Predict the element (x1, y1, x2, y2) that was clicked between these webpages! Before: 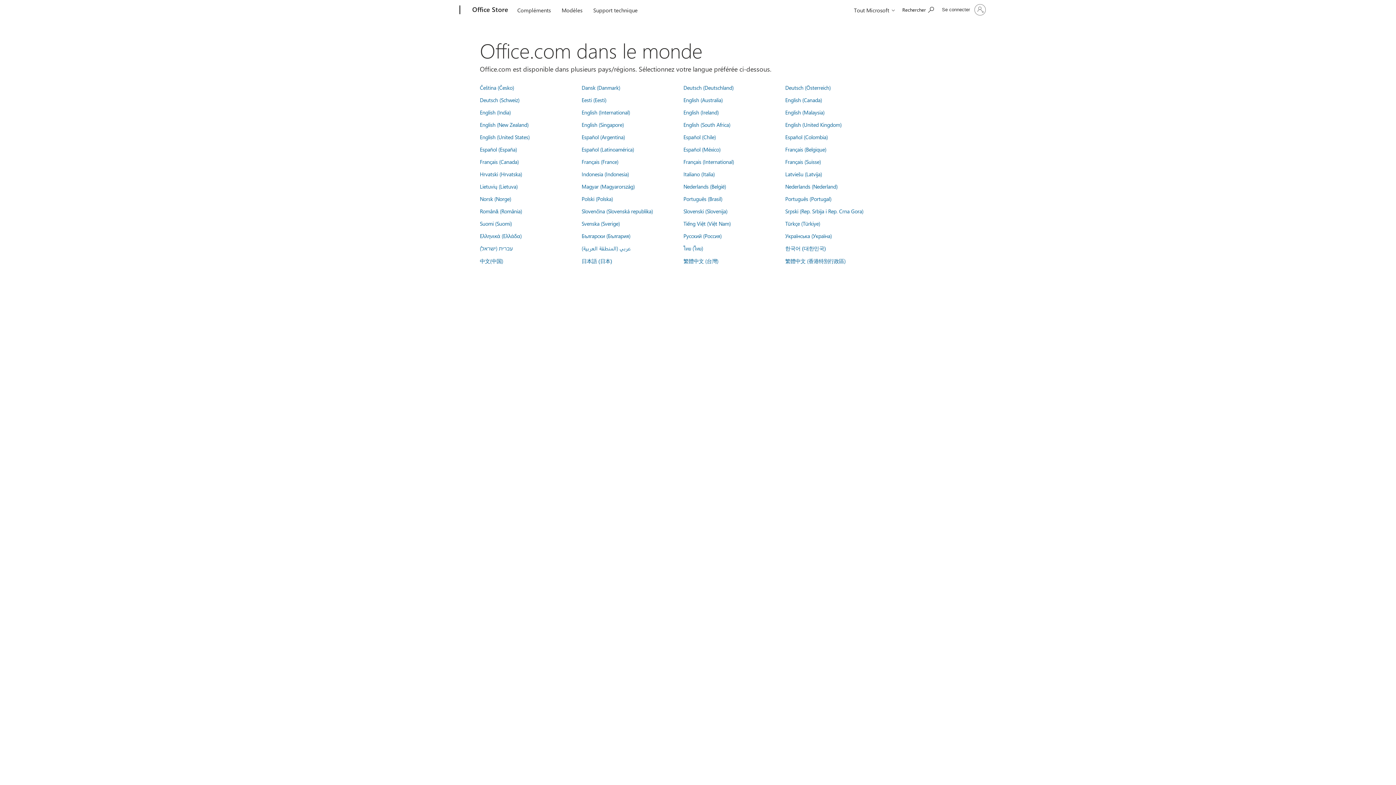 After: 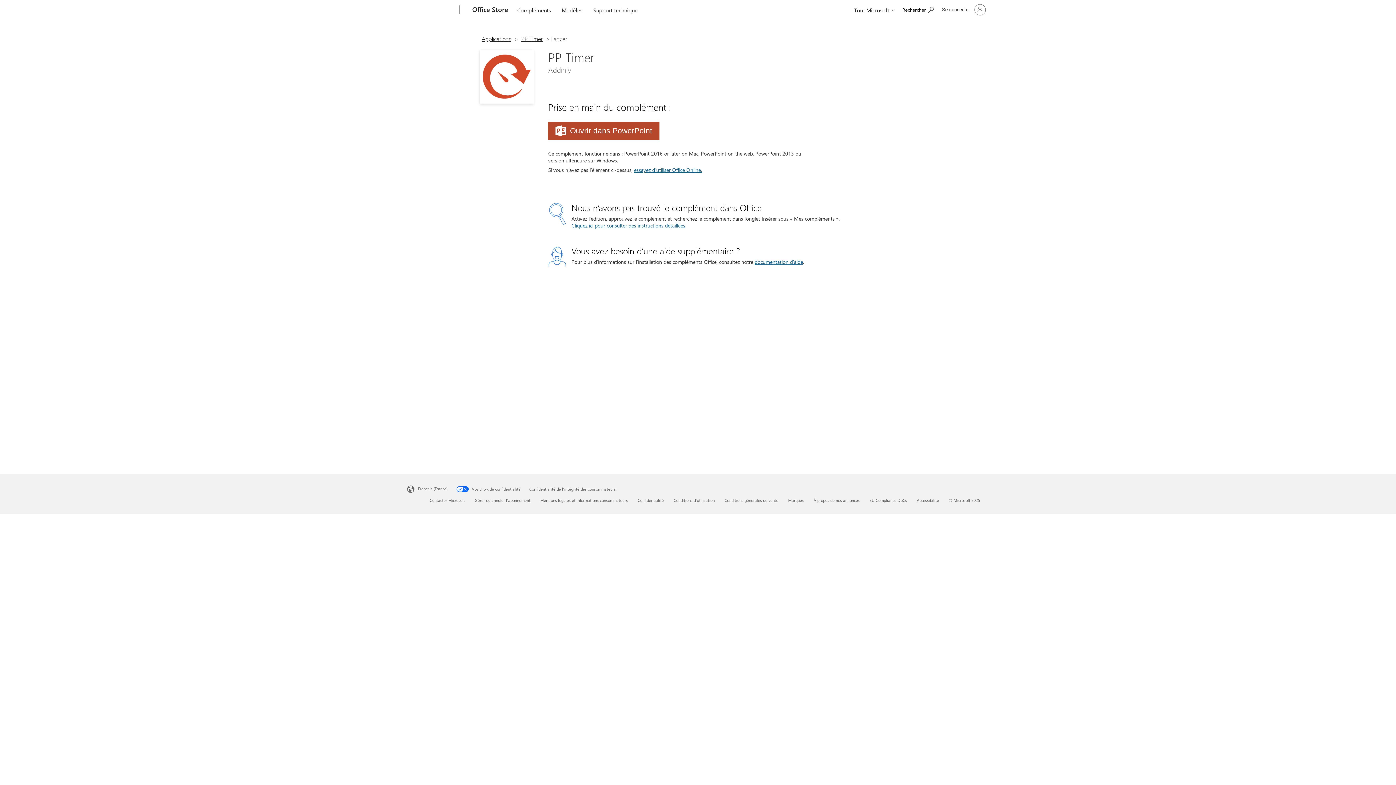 Action: label: Français (France) bbox: (581, 158, 618, 165)